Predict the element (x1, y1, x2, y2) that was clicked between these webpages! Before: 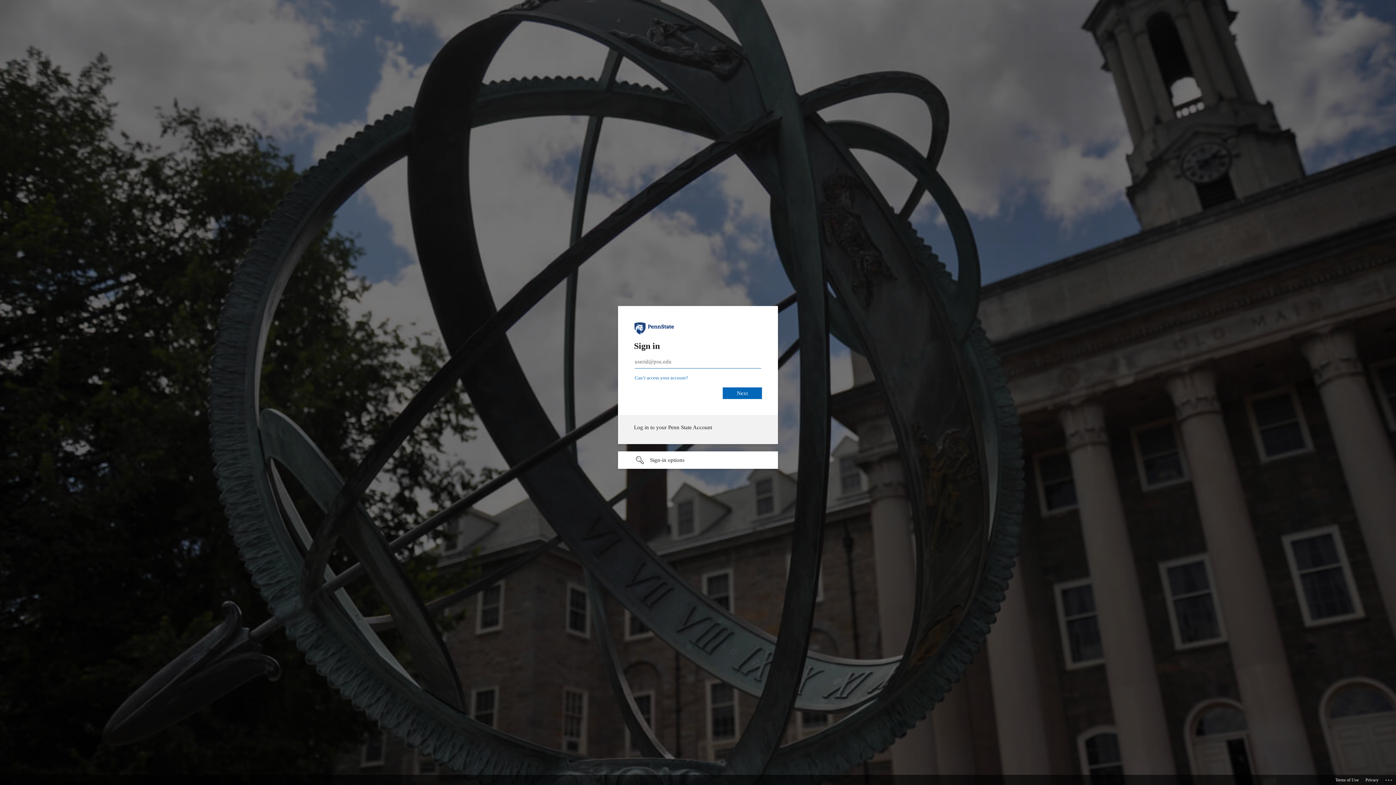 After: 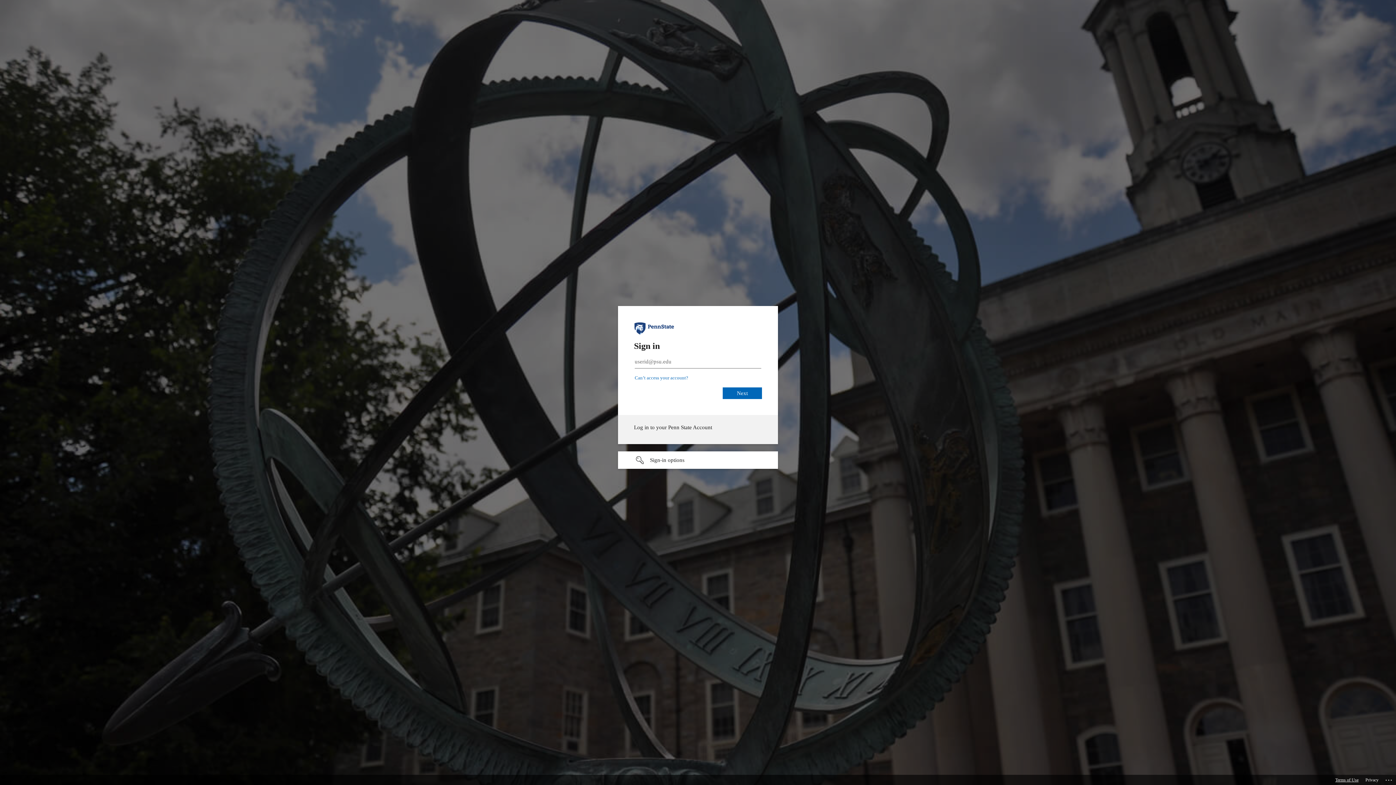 Action: bbox: (1335, 775, 1358, 785) label: Terms of Use